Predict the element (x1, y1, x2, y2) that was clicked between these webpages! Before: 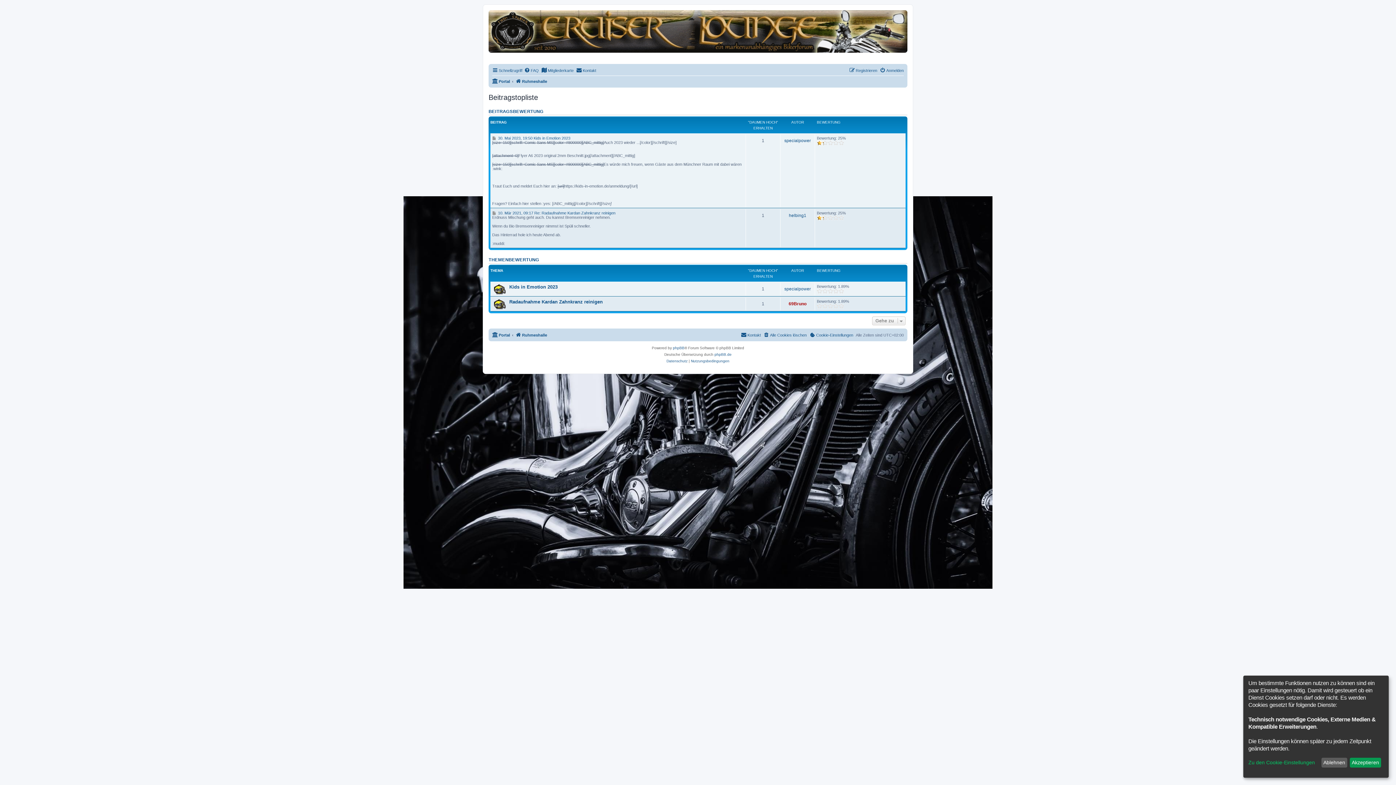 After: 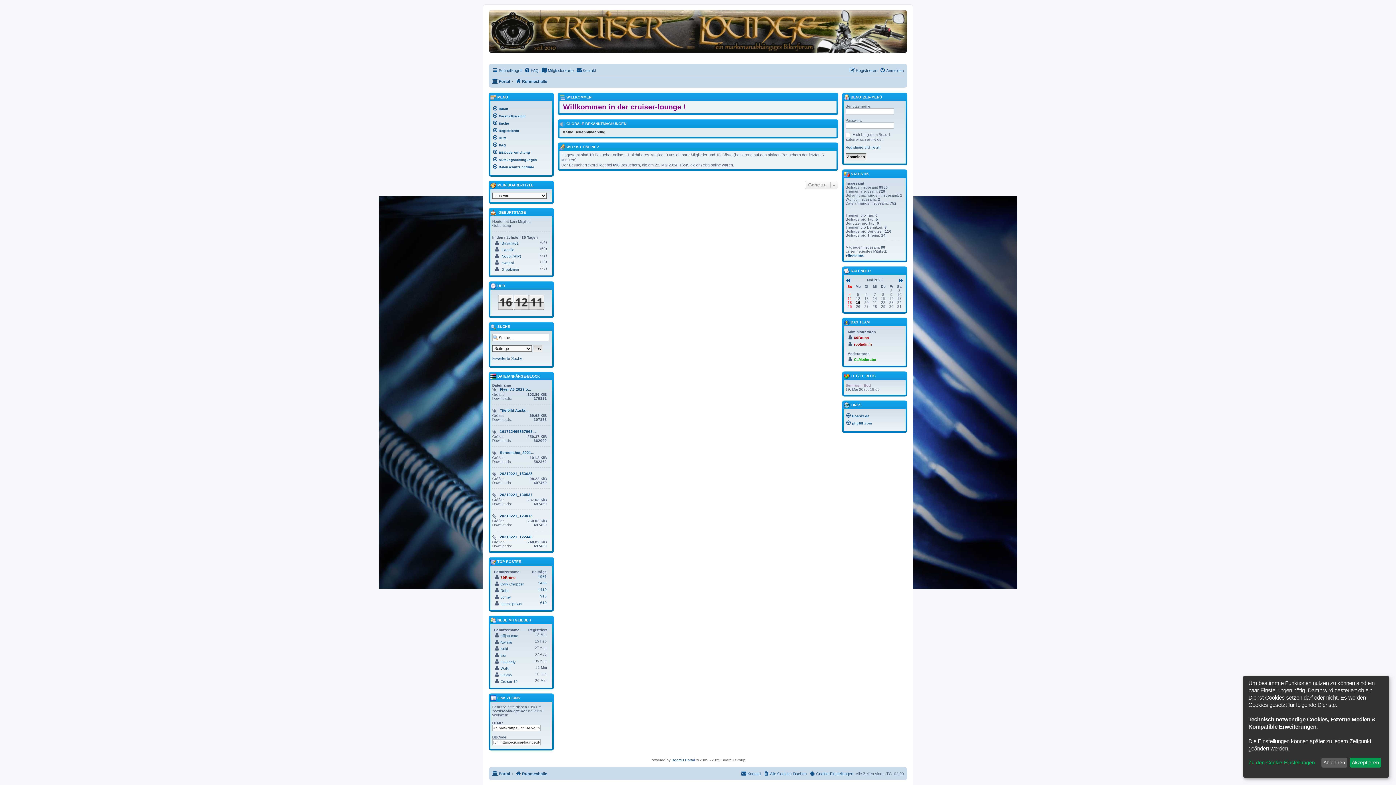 Action: bbox: (492, 330, 510, 339) label: Portal